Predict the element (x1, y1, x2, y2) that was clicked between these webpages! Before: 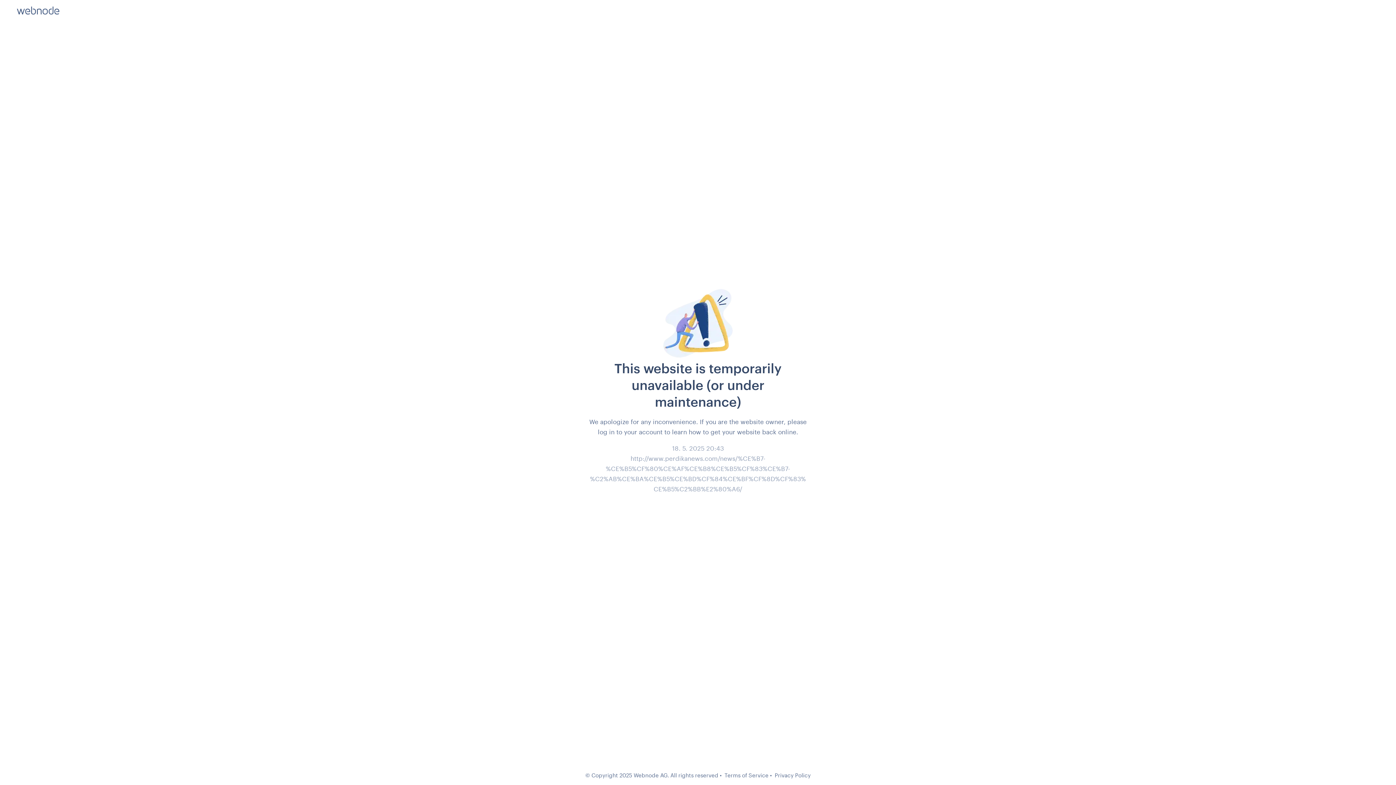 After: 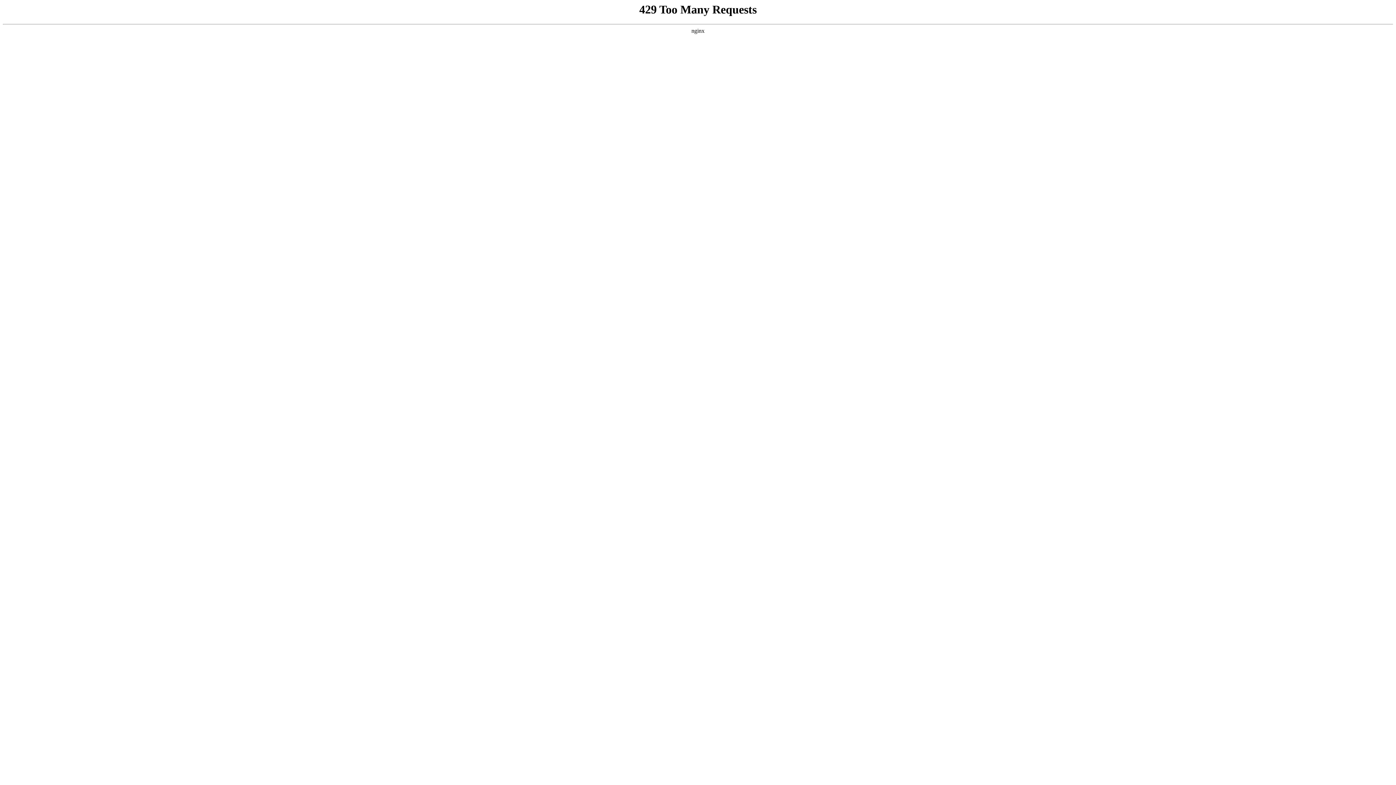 Action: label: Terms of Service bbox: (724, 772, 768, 778)